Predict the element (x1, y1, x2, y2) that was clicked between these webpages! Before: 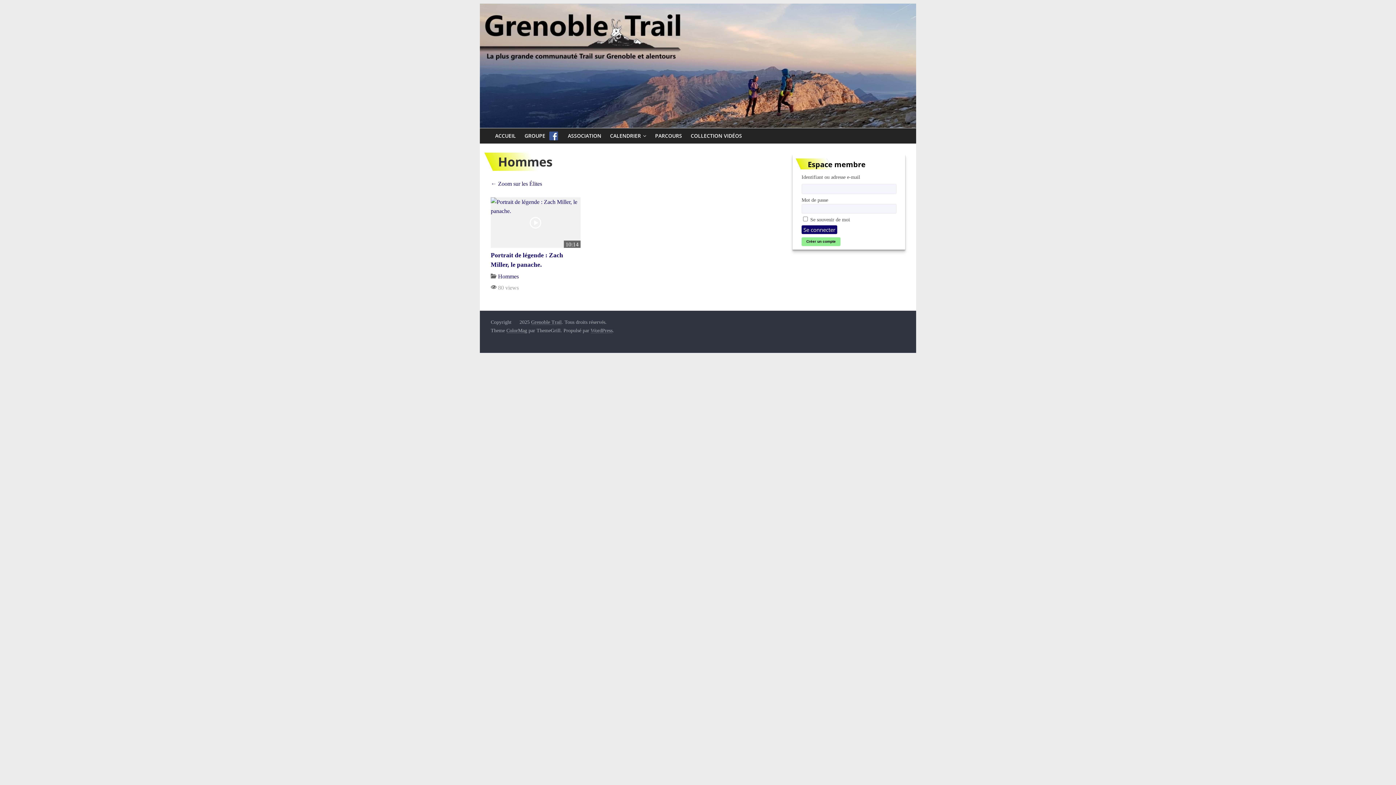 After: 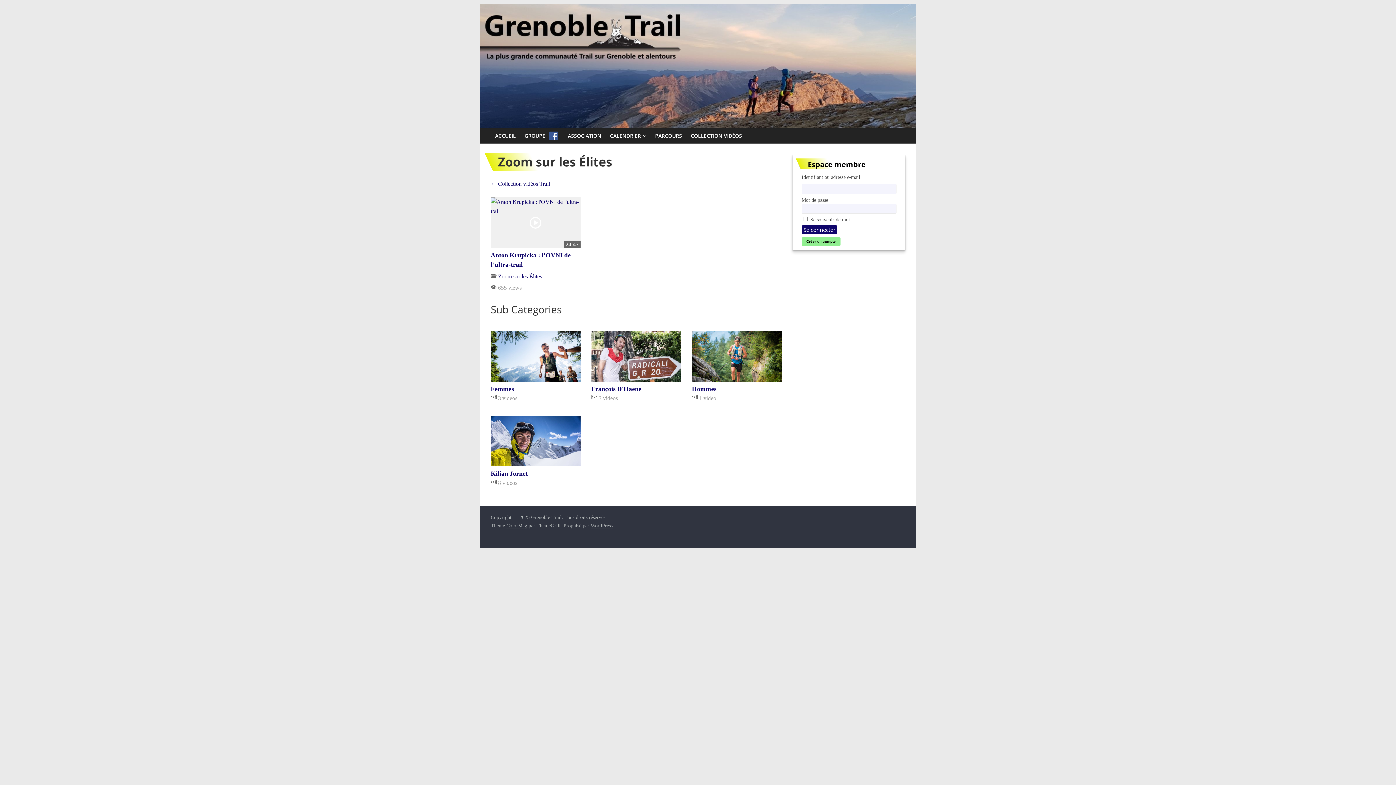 Action: bbox: (490, 180, 542, 186) label: ← Zoom sur les Élites